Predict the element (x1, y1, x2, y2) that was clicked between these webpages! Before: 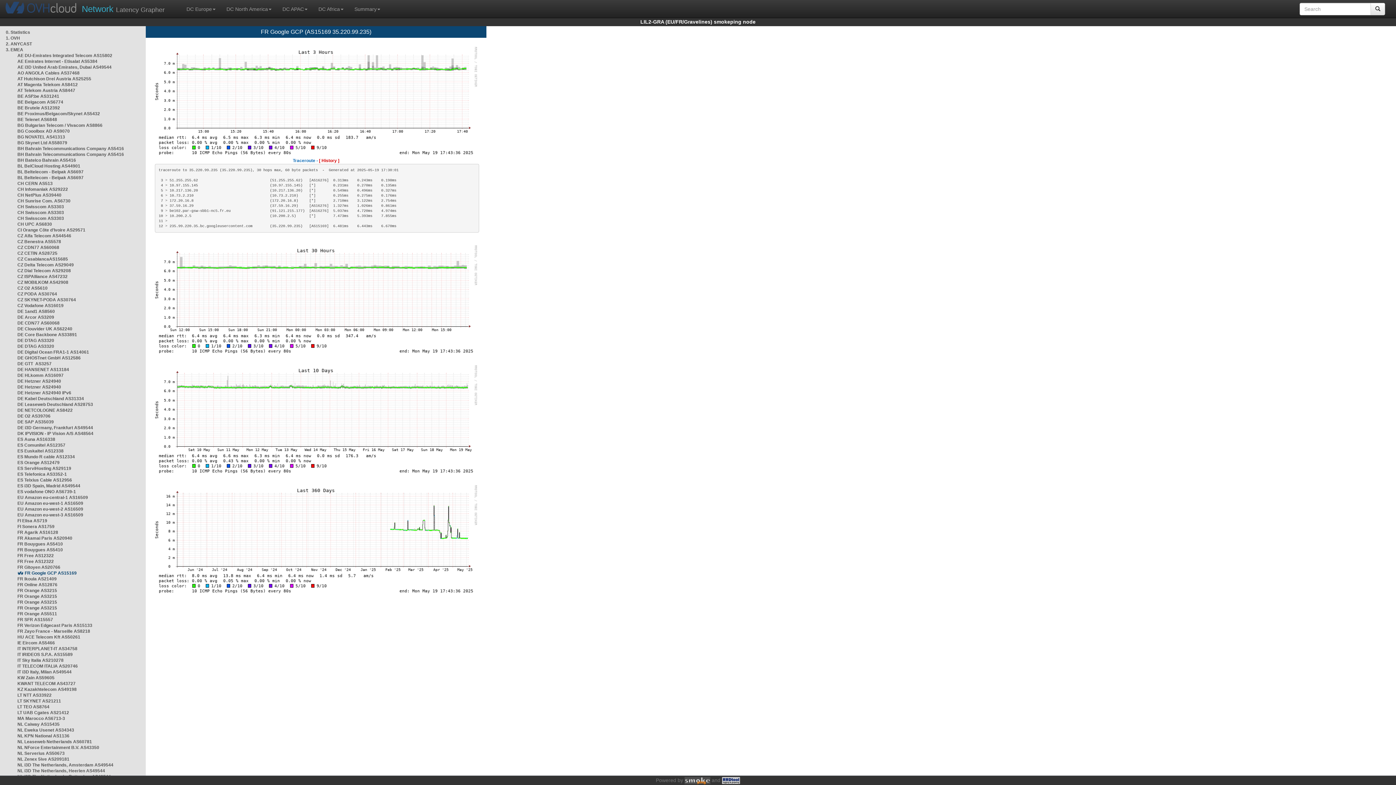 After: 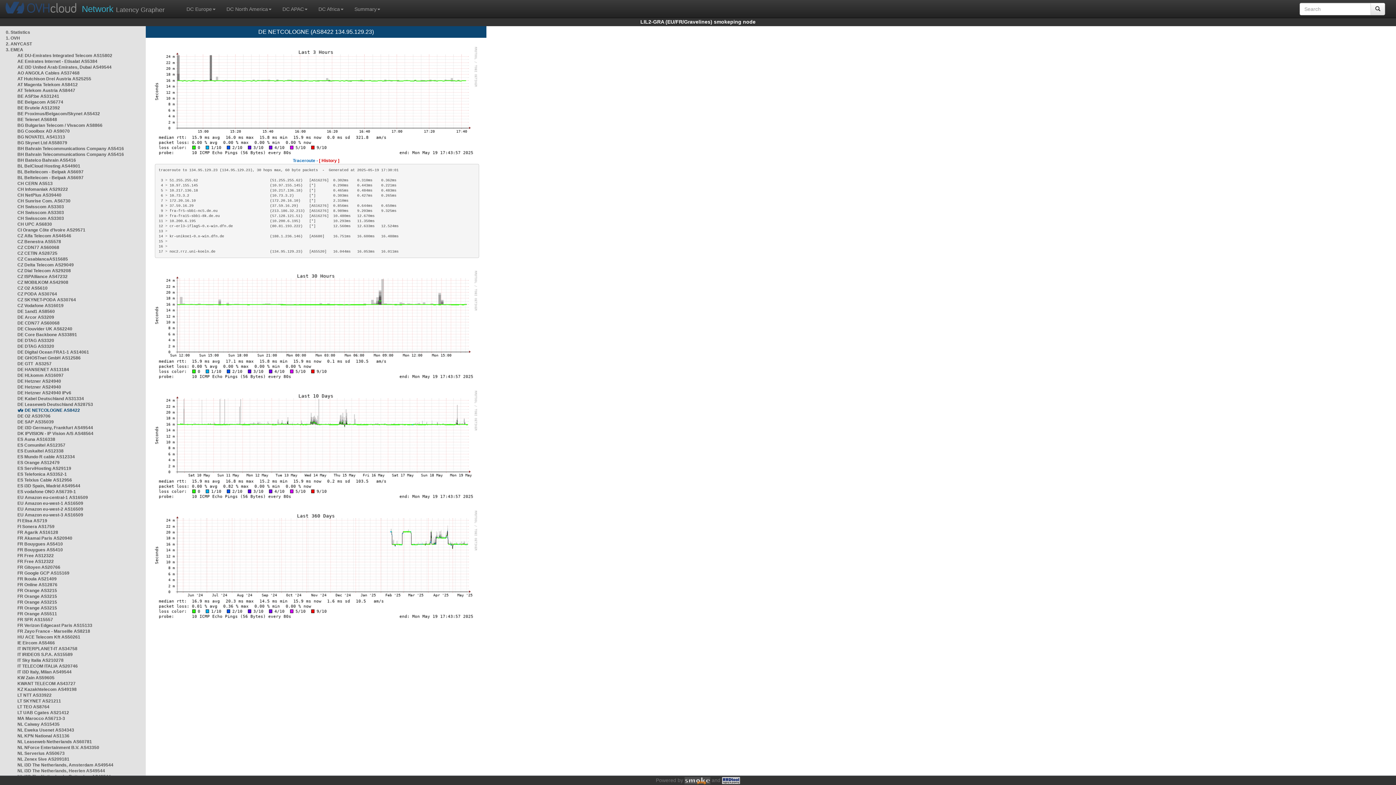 Action: bbox: (17, 408, 72, 413) label: DE NETCOLOGNE AS8422